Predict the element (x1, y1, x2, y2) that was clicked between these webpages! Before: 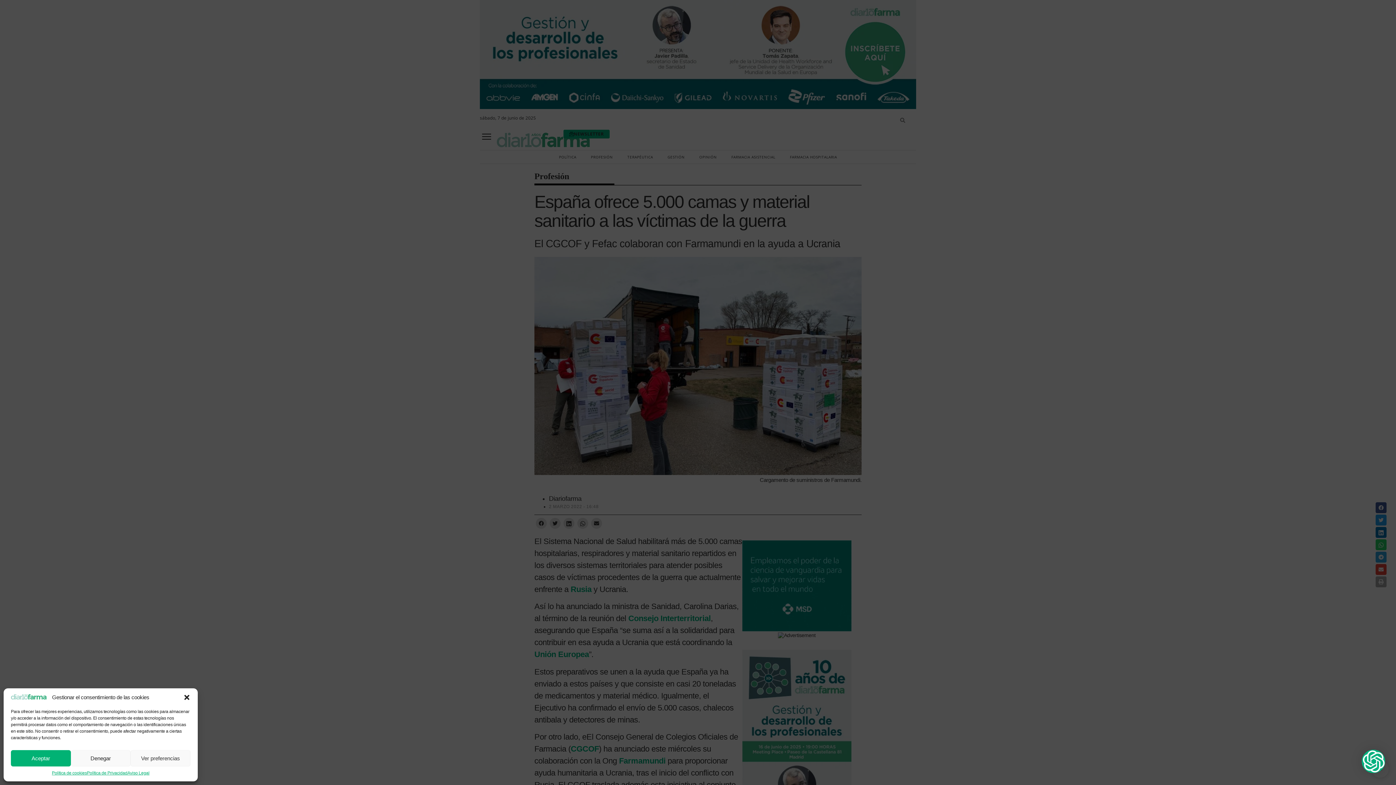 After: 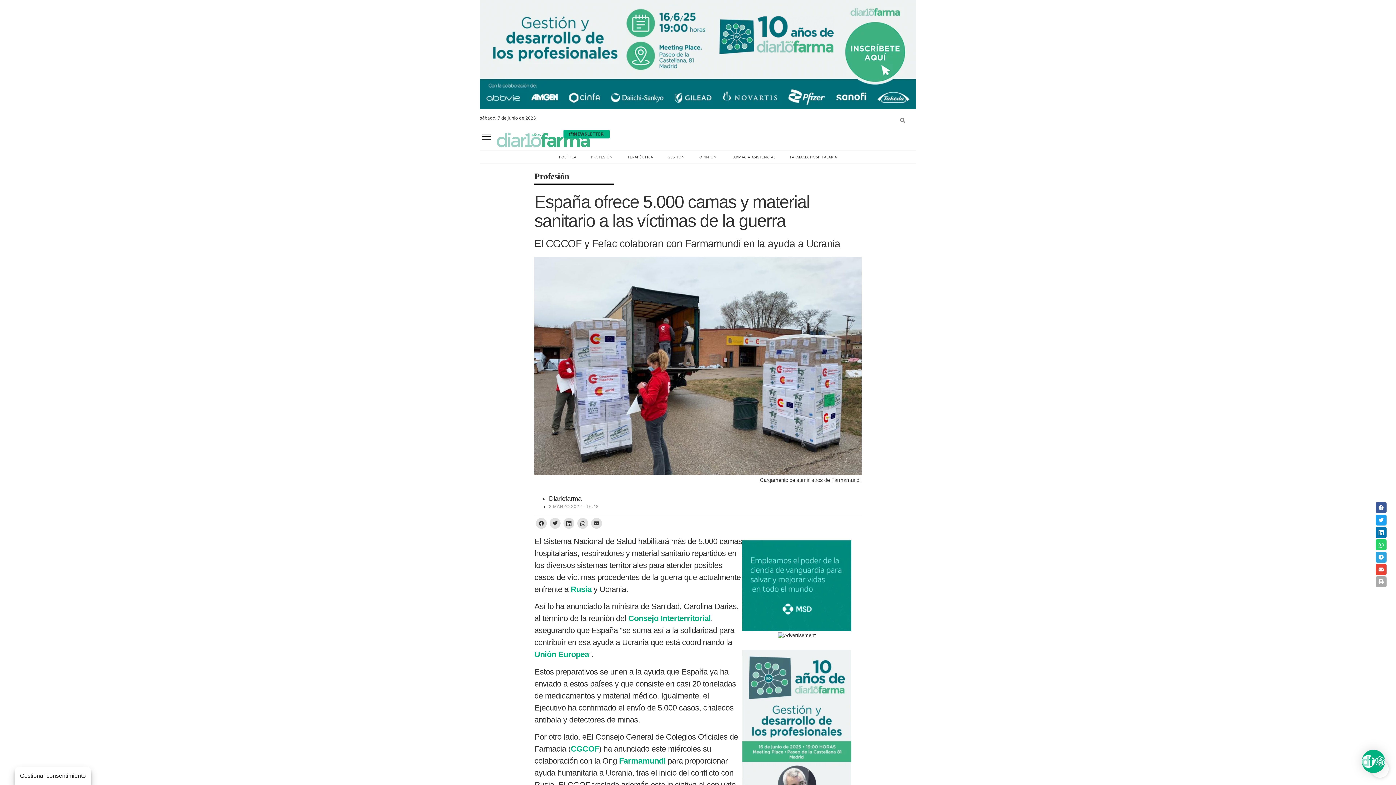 Action: label: Denegar bbox: (70, 750, 130, 766)